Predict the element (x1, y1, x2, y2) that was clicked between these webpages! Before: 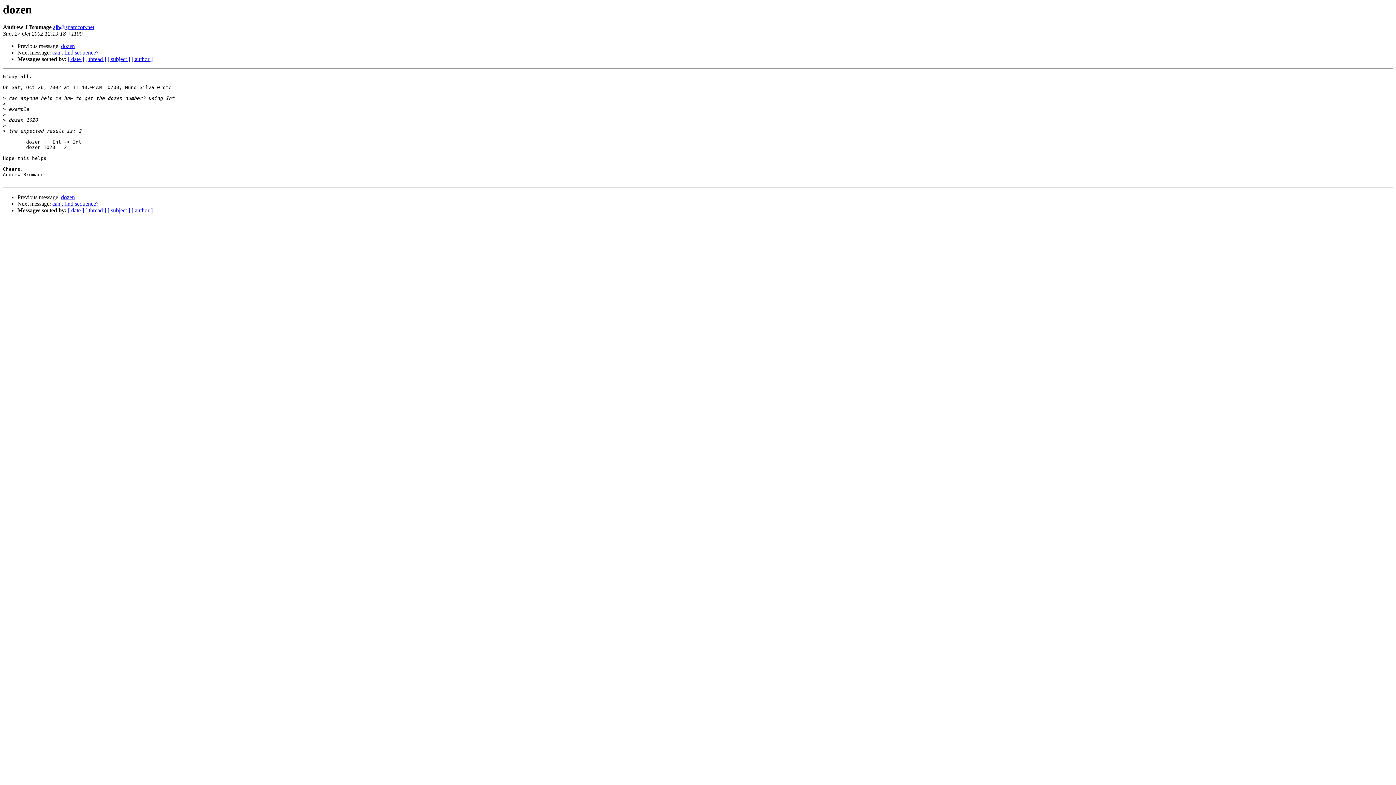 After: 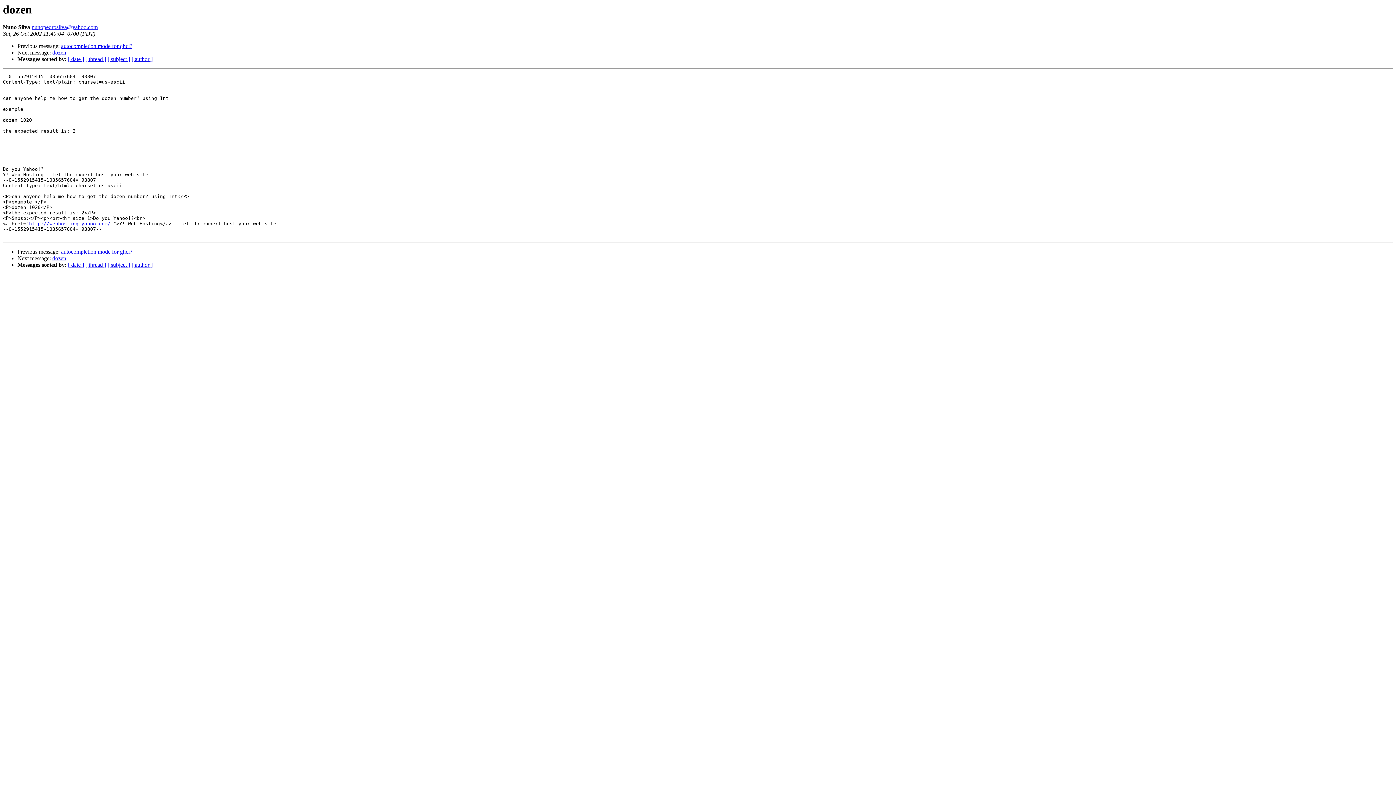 Action: label: dozen bbox: (61, 194, 74, 200)